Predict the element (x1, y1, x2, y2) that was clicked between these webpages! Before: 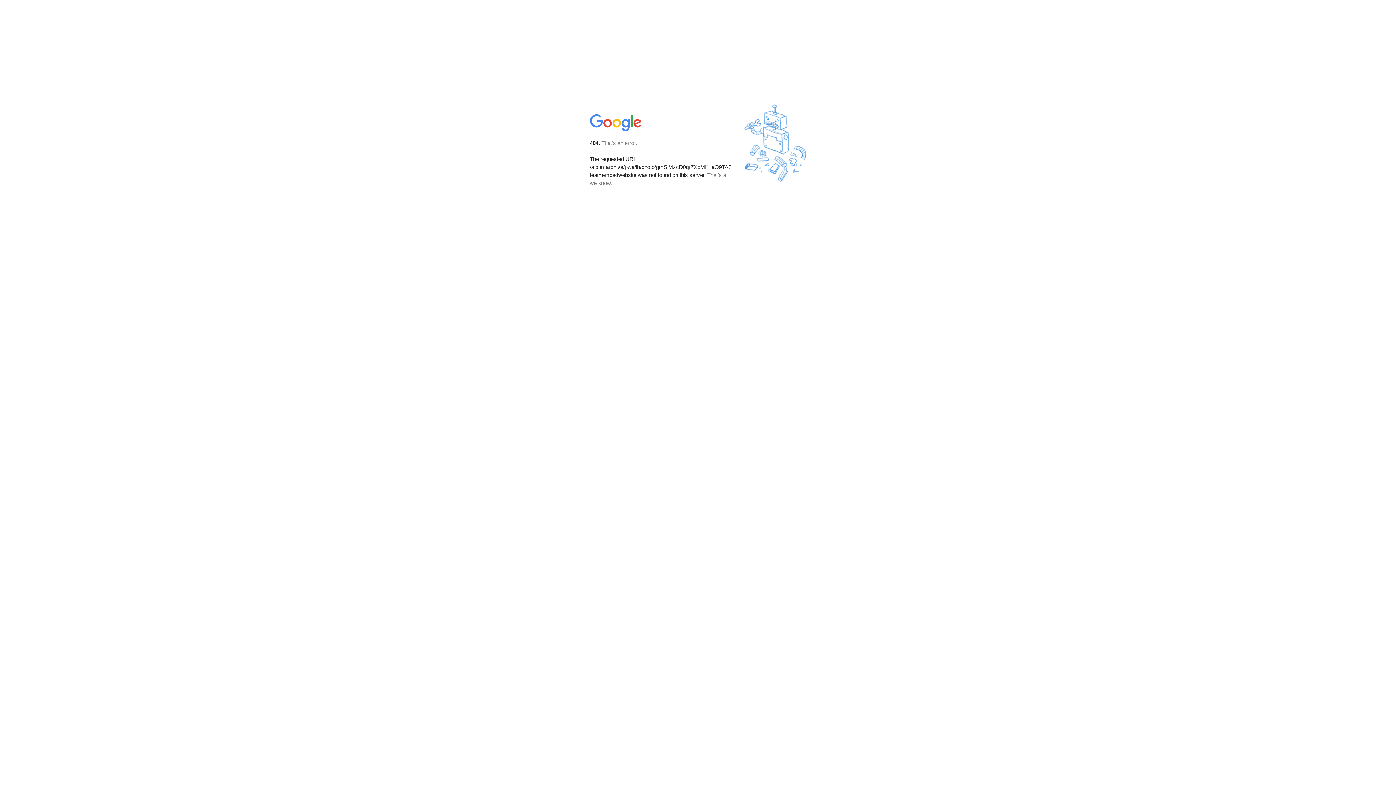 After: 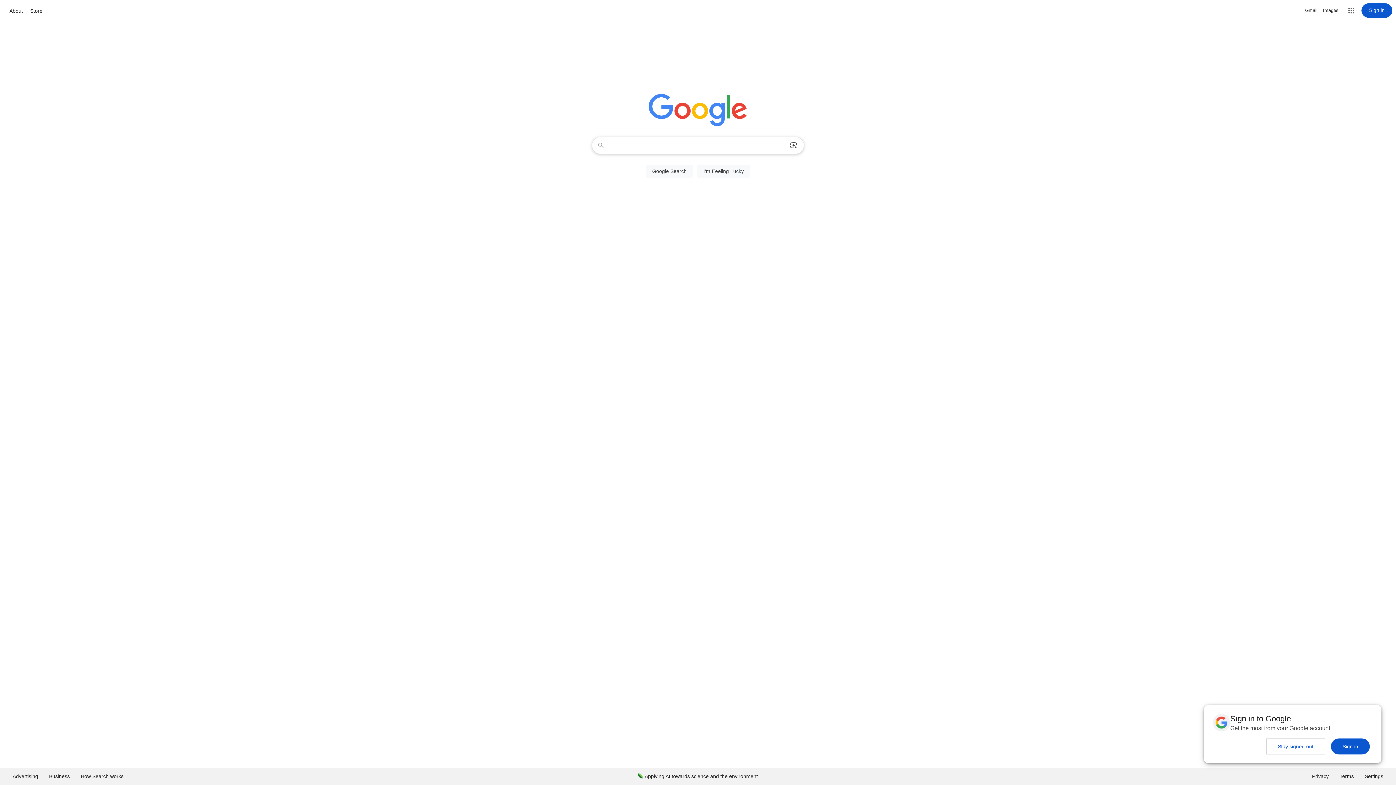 Action: bbox: (590, 127, 642, 134)